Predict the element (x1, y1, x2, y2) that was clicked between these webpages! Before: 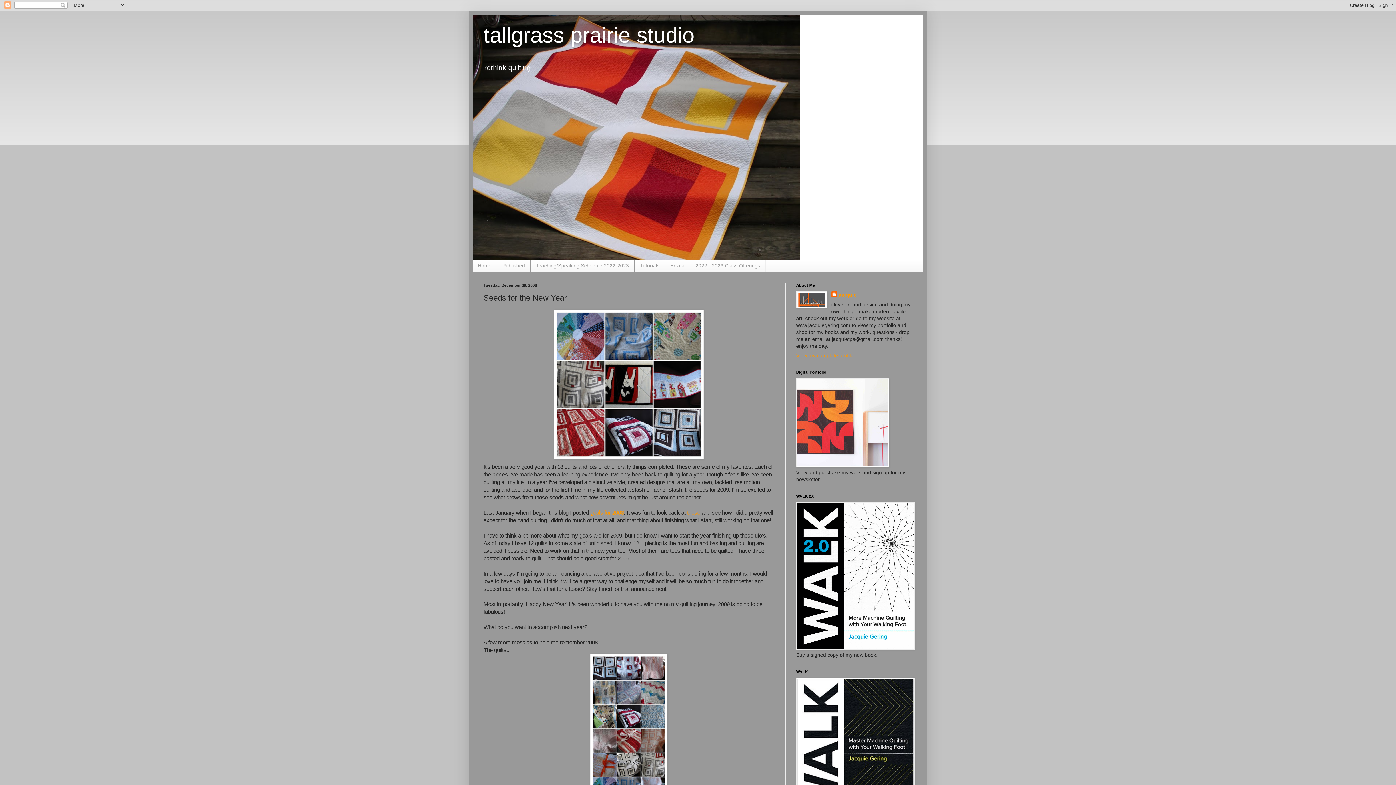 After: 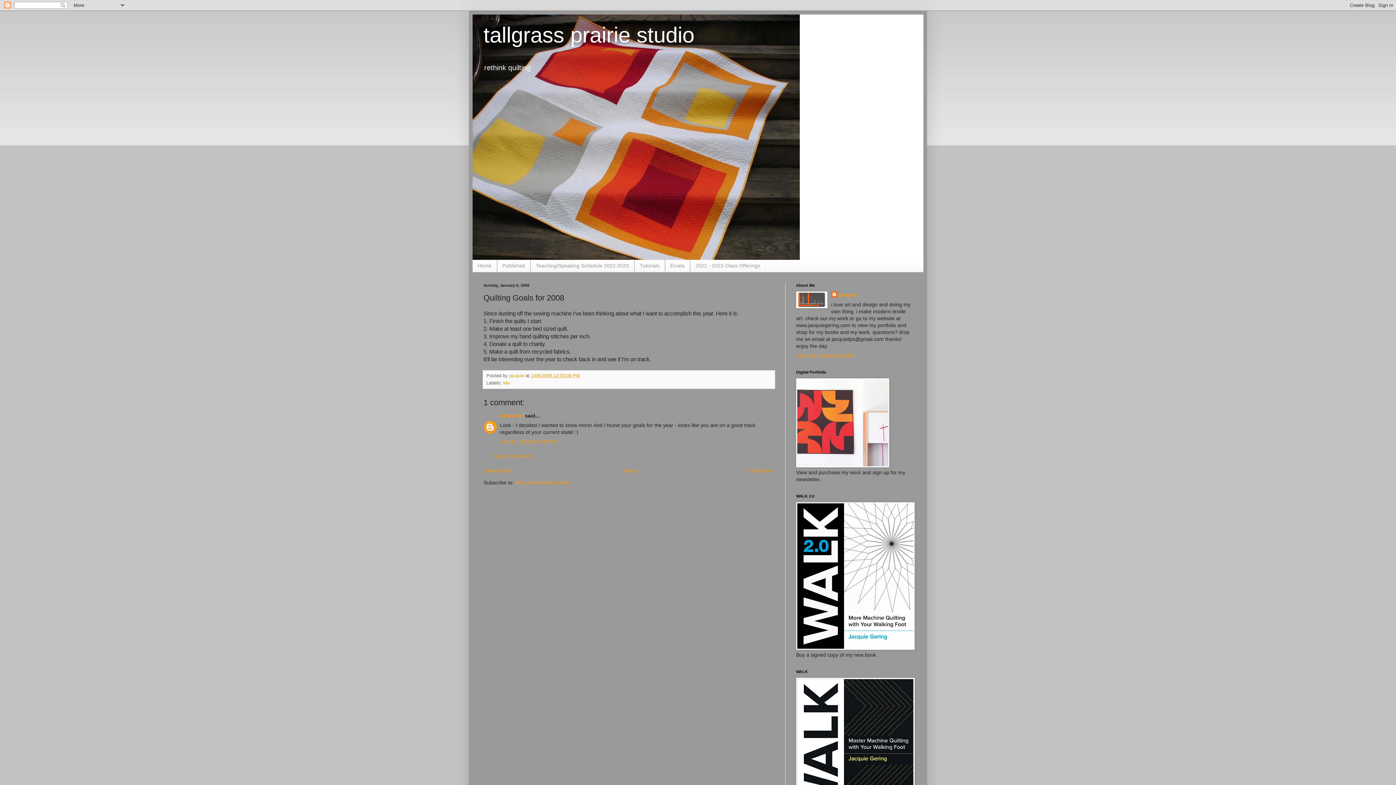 Action: bbox: (687, 509, 700, 516) label: these